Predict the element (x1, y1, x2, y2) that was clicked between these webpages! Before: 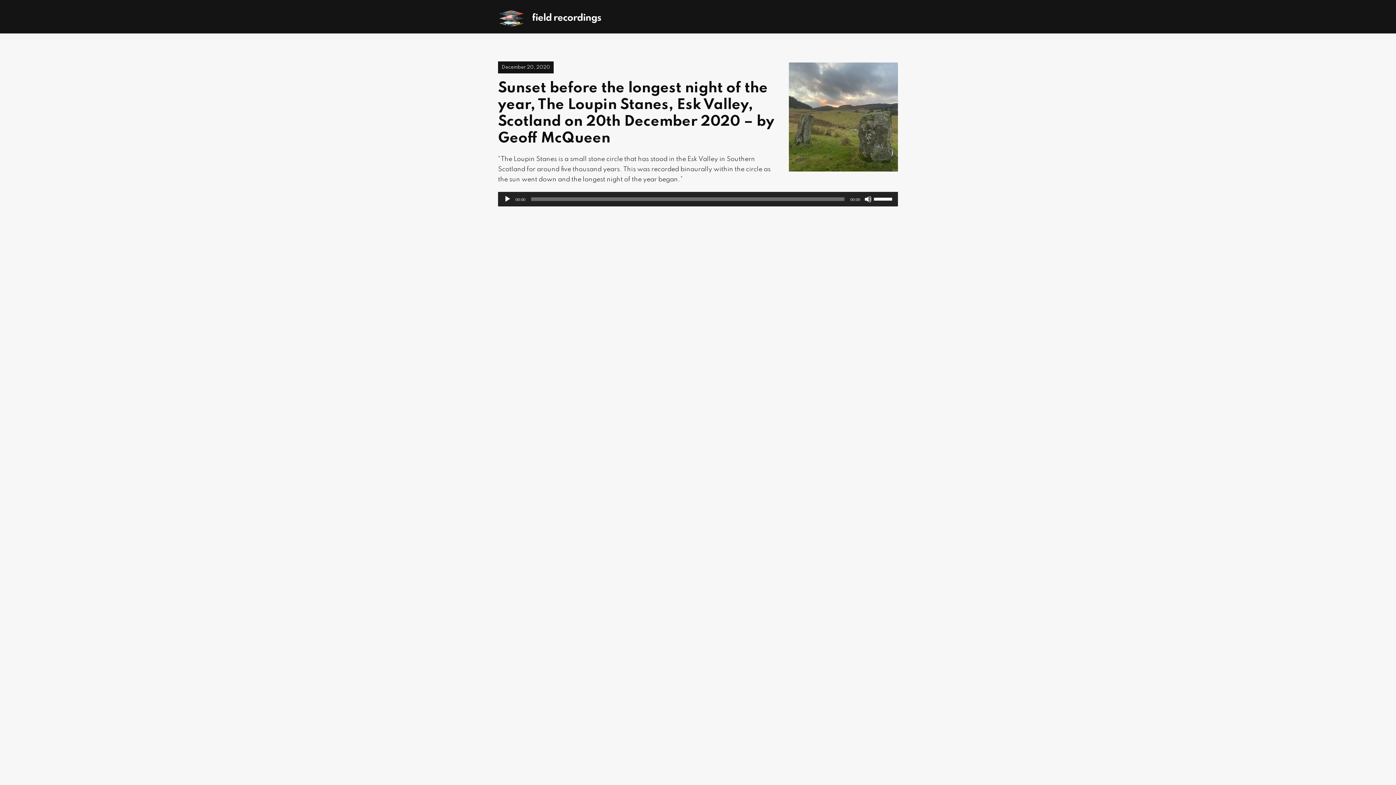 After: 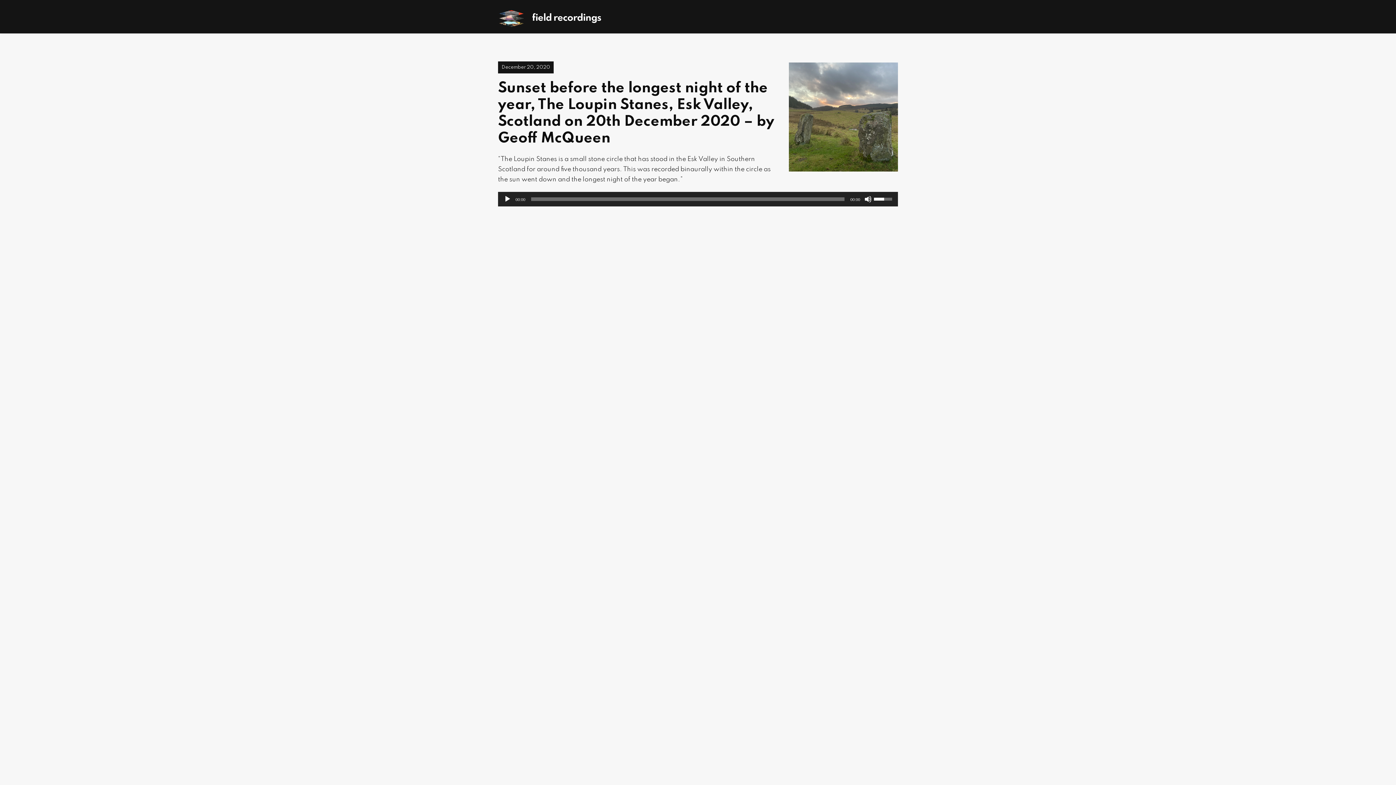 Action: bbox: (874, 192, 894, 205) label: Volume Slider